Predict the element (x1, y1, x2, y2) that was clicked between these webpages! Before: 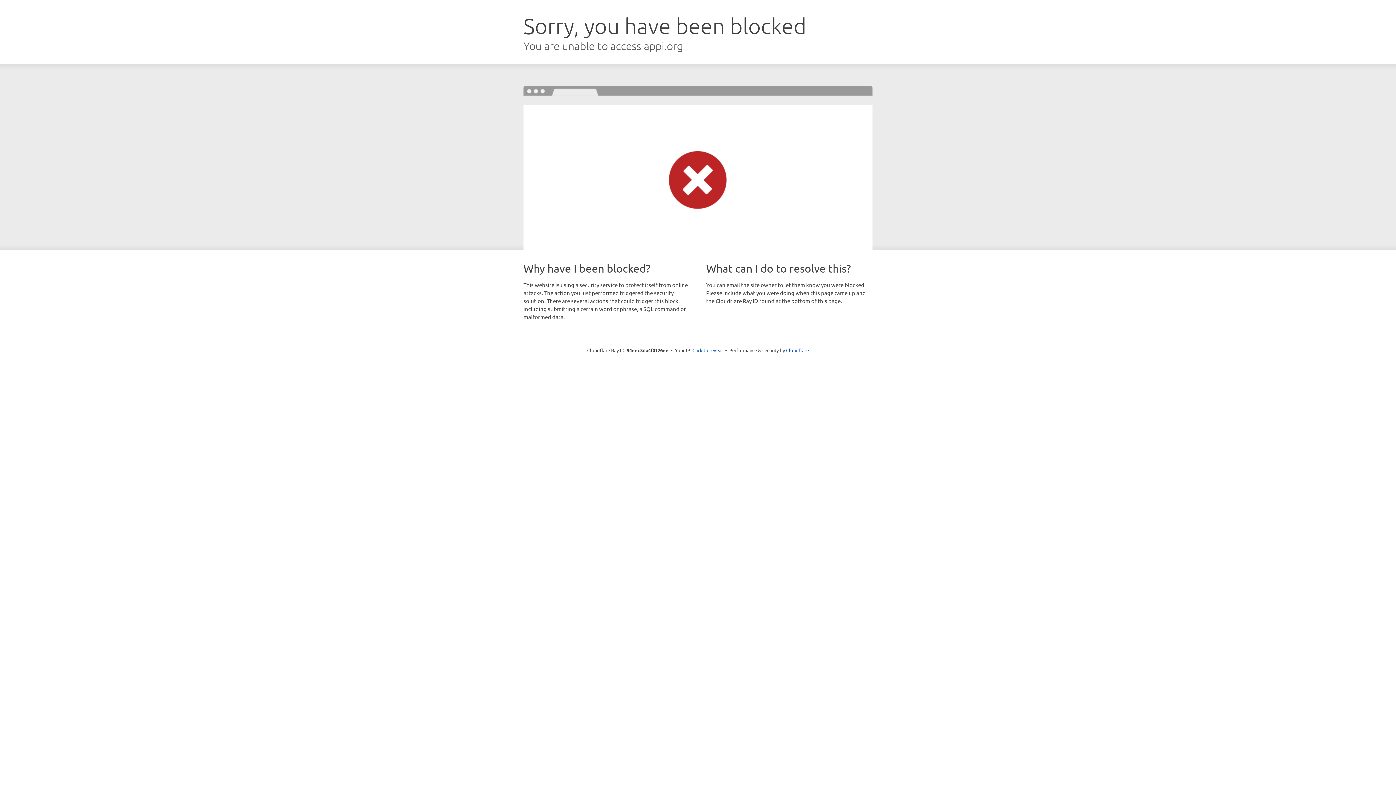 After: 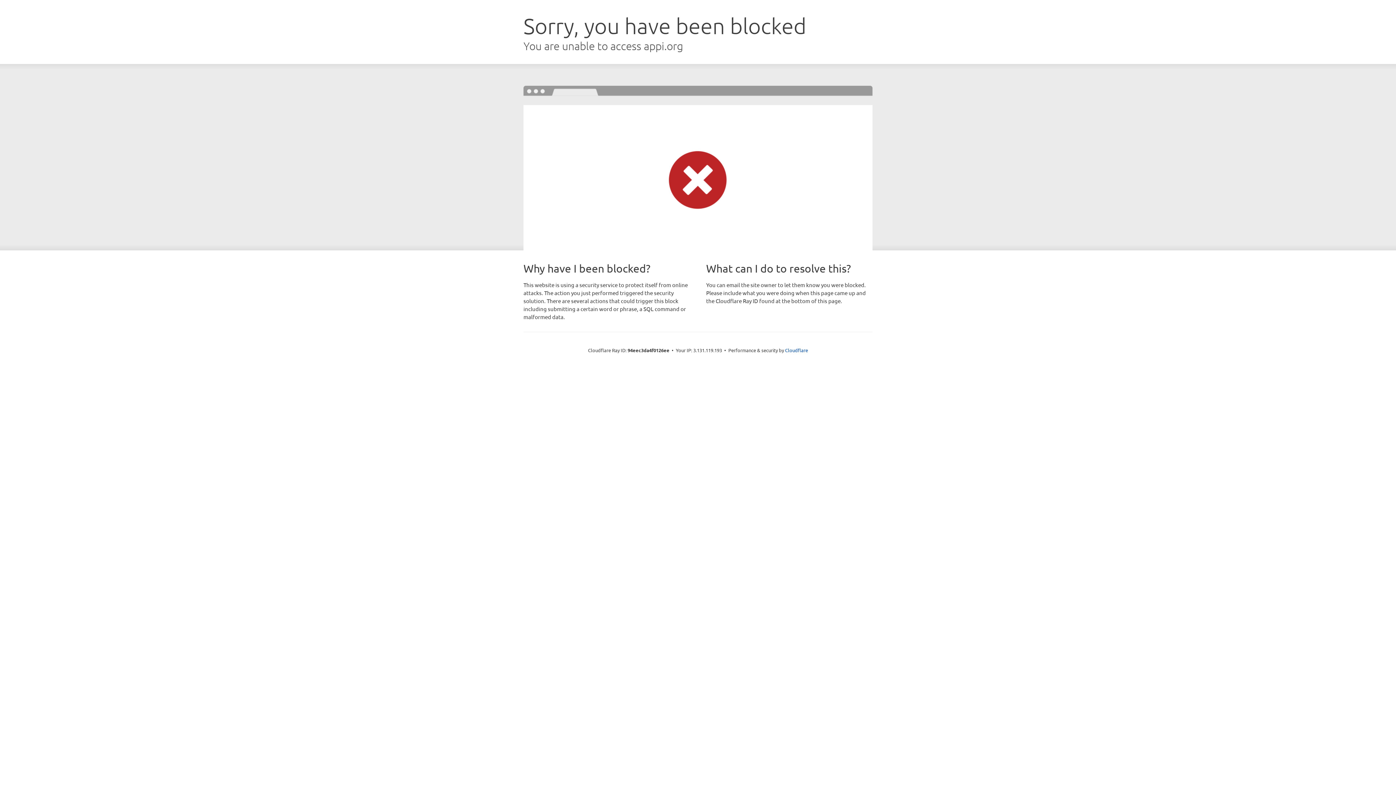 Action: bbox: (692, 346, 723, 353) label: Click to reveal